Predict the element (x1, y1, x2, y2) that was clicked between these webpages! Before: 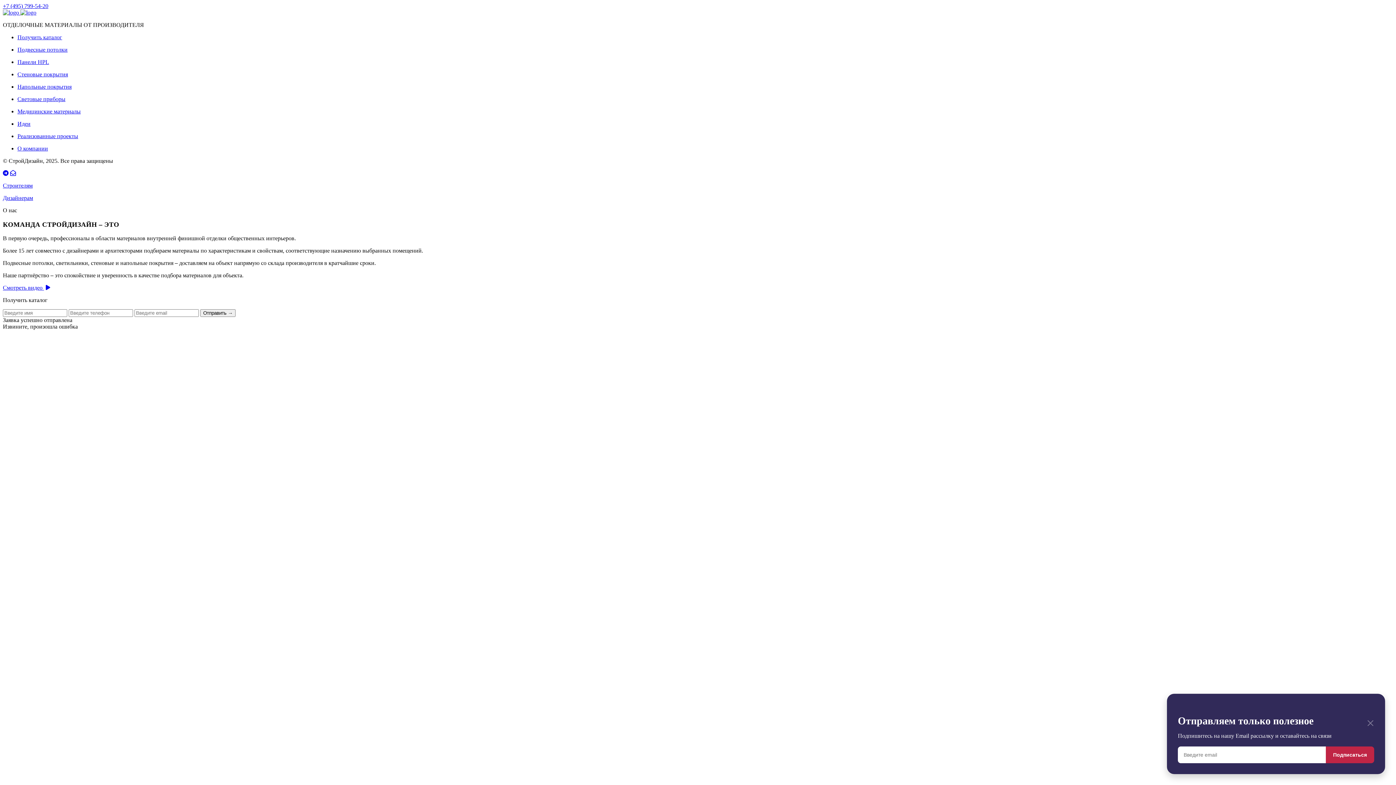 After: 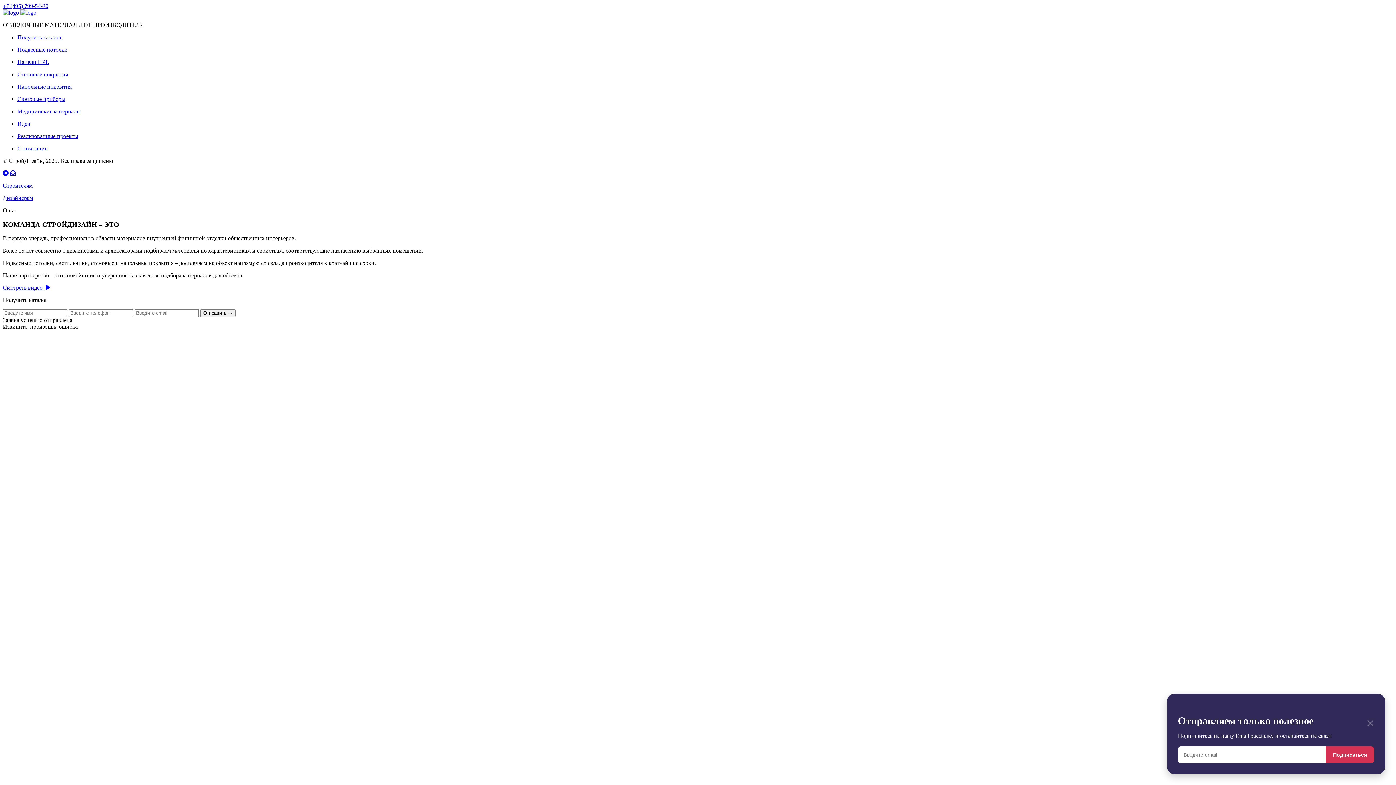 Action: bbox: (1326, 746, 1374, 763) label: Подписаться